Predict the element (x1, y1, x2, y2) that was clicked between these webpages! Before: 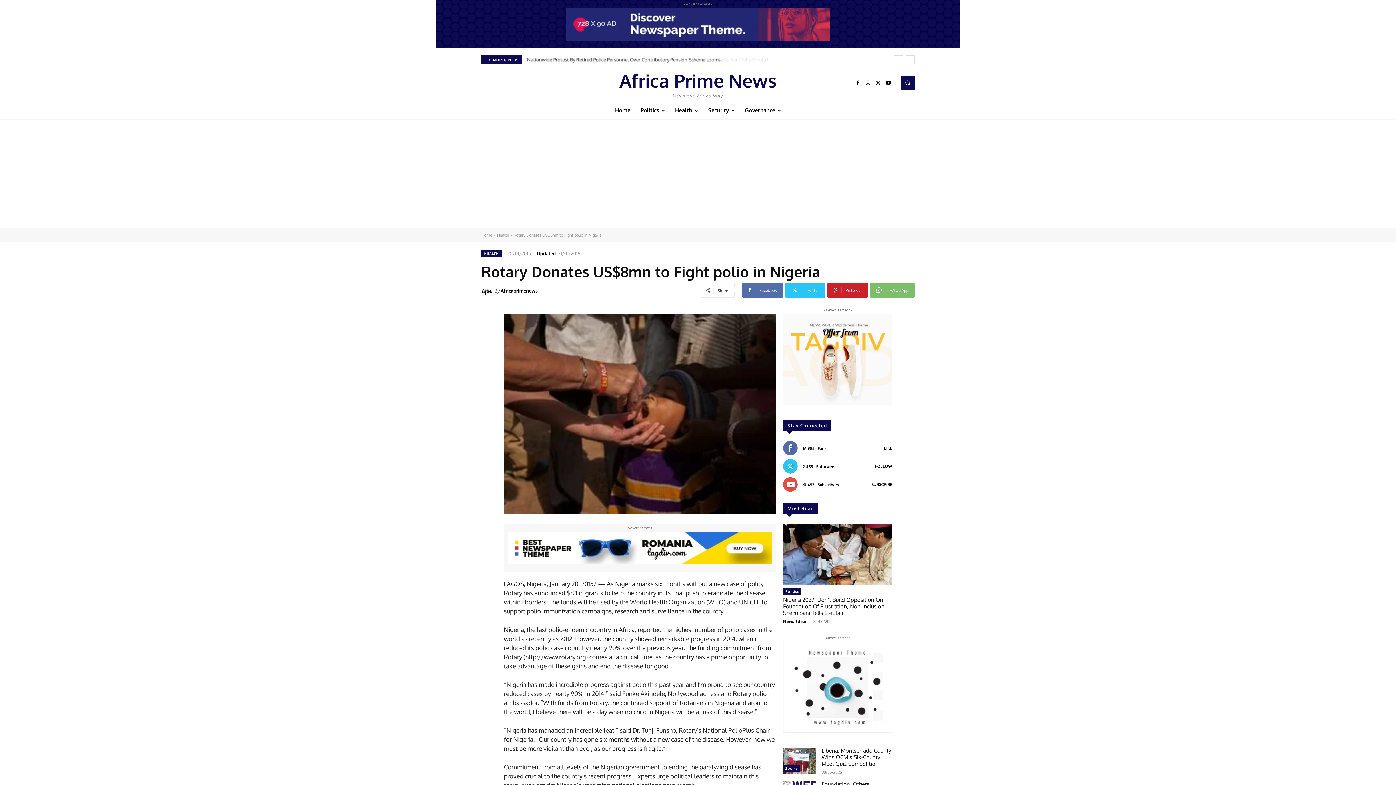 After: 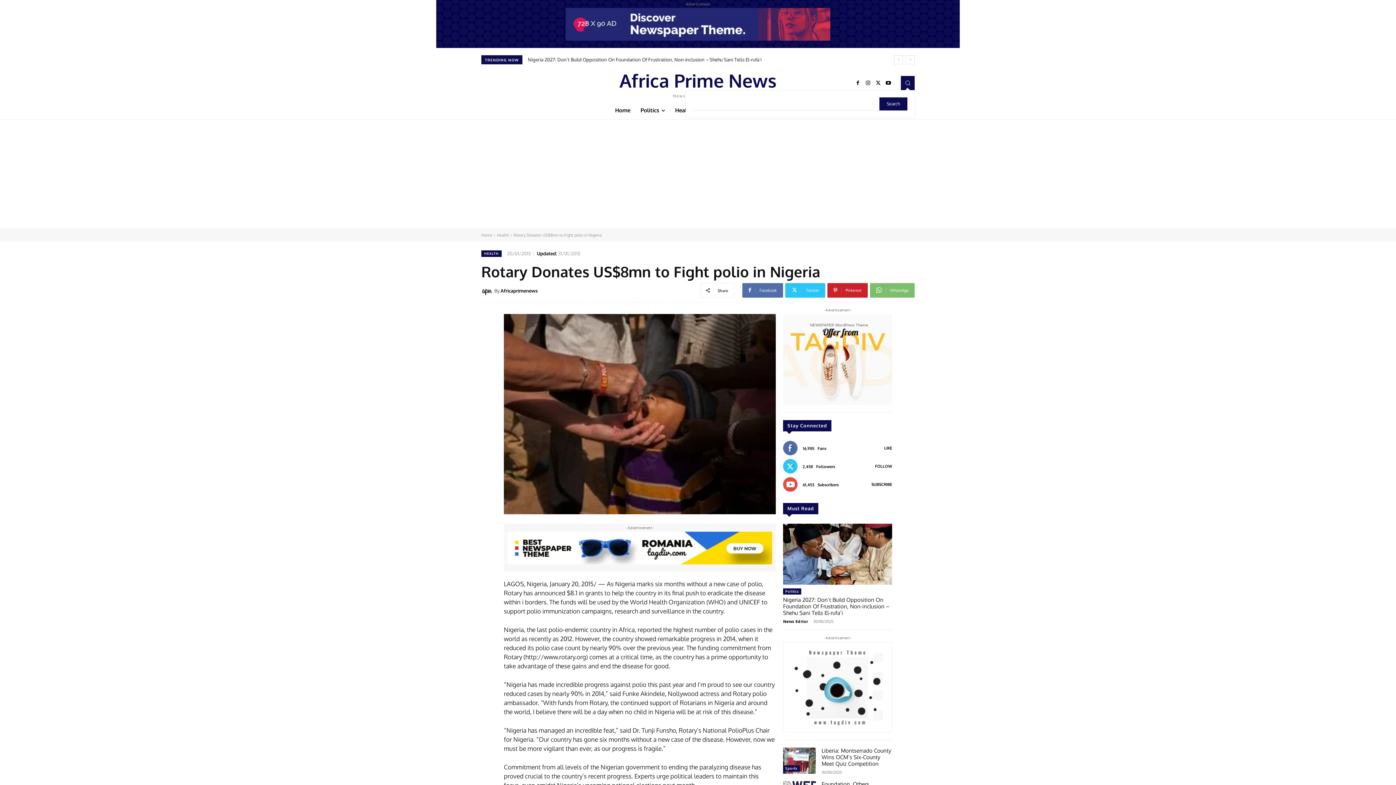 Action: bbox: (900, 76, 914, 90) label: Search